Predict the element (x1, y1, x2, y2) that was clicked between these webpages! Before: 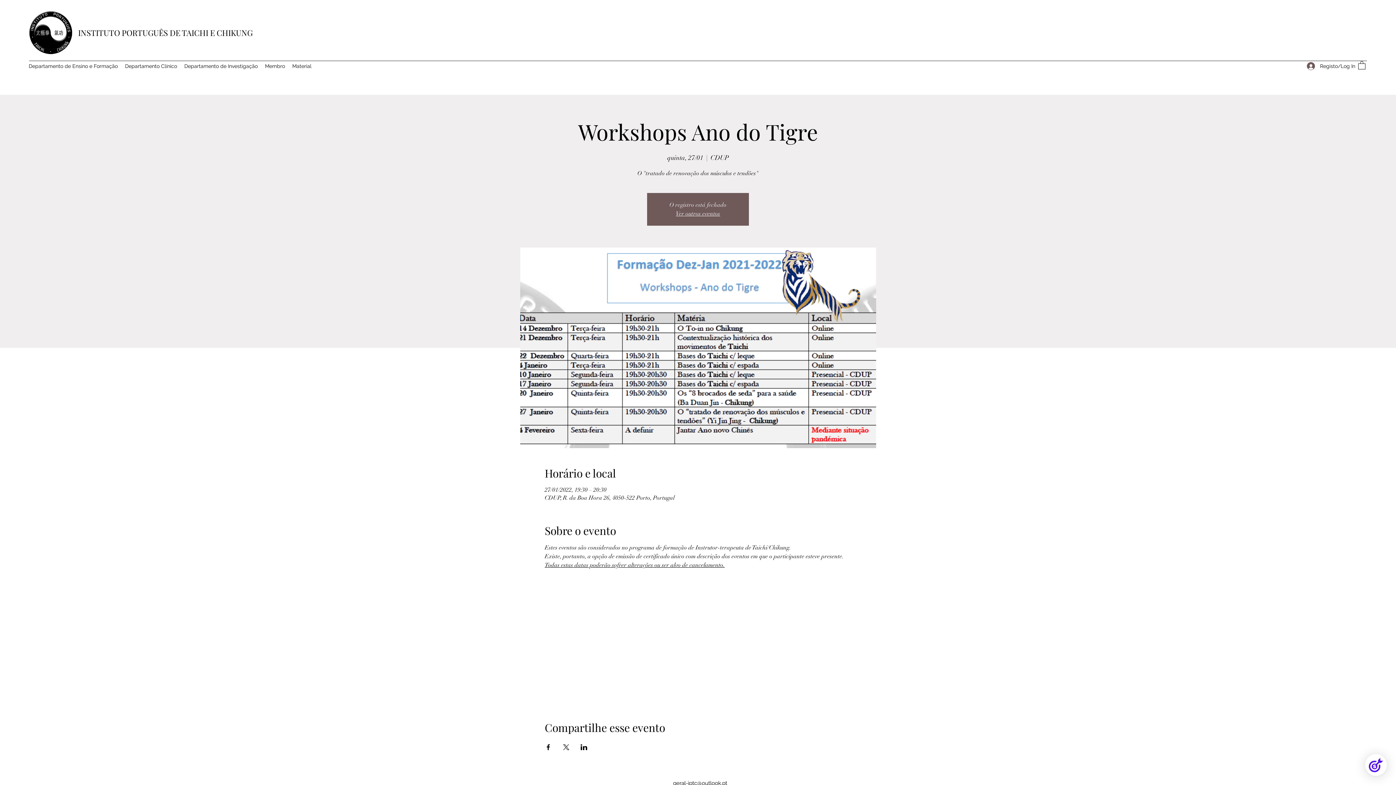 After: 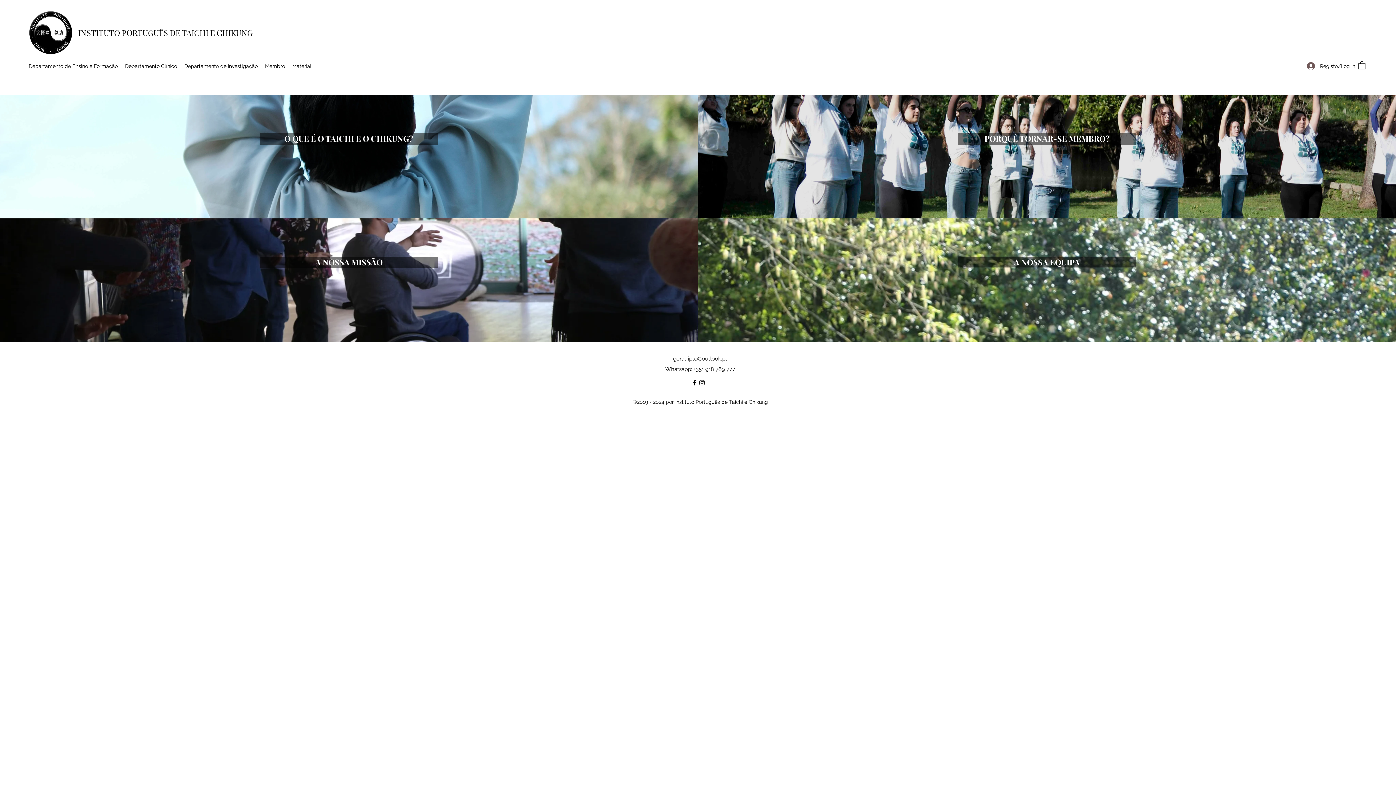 Action: label: Membro bbox: (261, 60, 288, 71)